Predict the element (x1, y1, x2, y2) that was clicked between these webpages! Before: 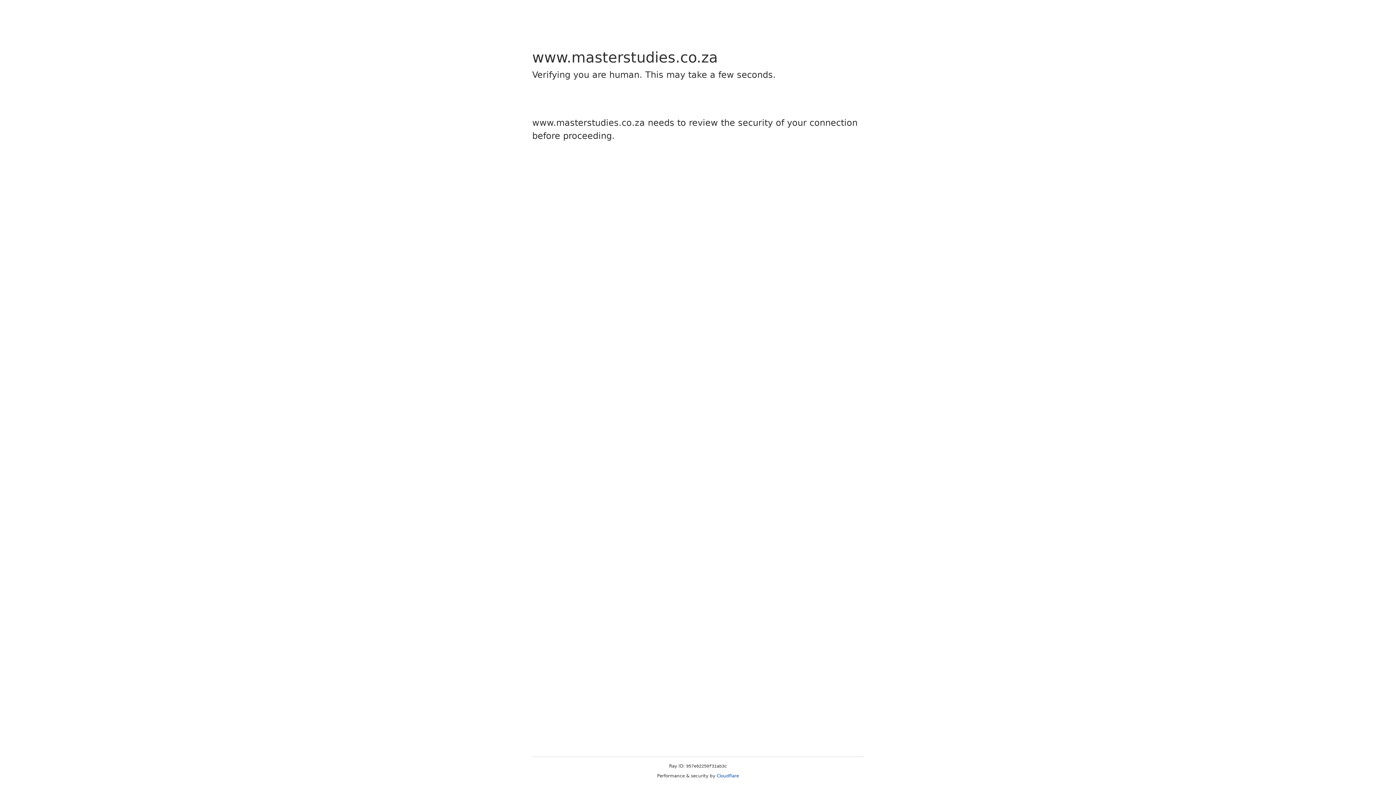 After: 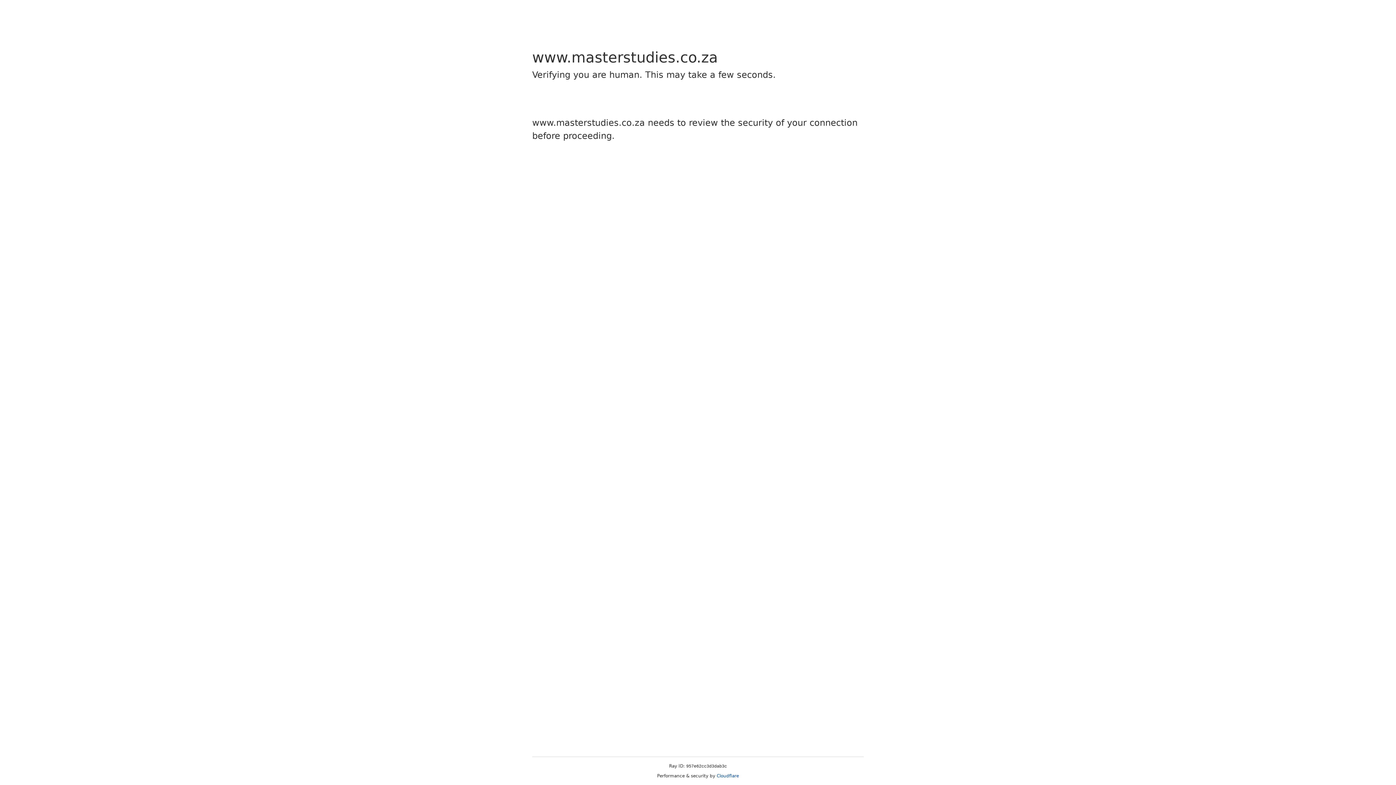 Action: bbox: (716, 773, 739, 778) label: Cloudflare